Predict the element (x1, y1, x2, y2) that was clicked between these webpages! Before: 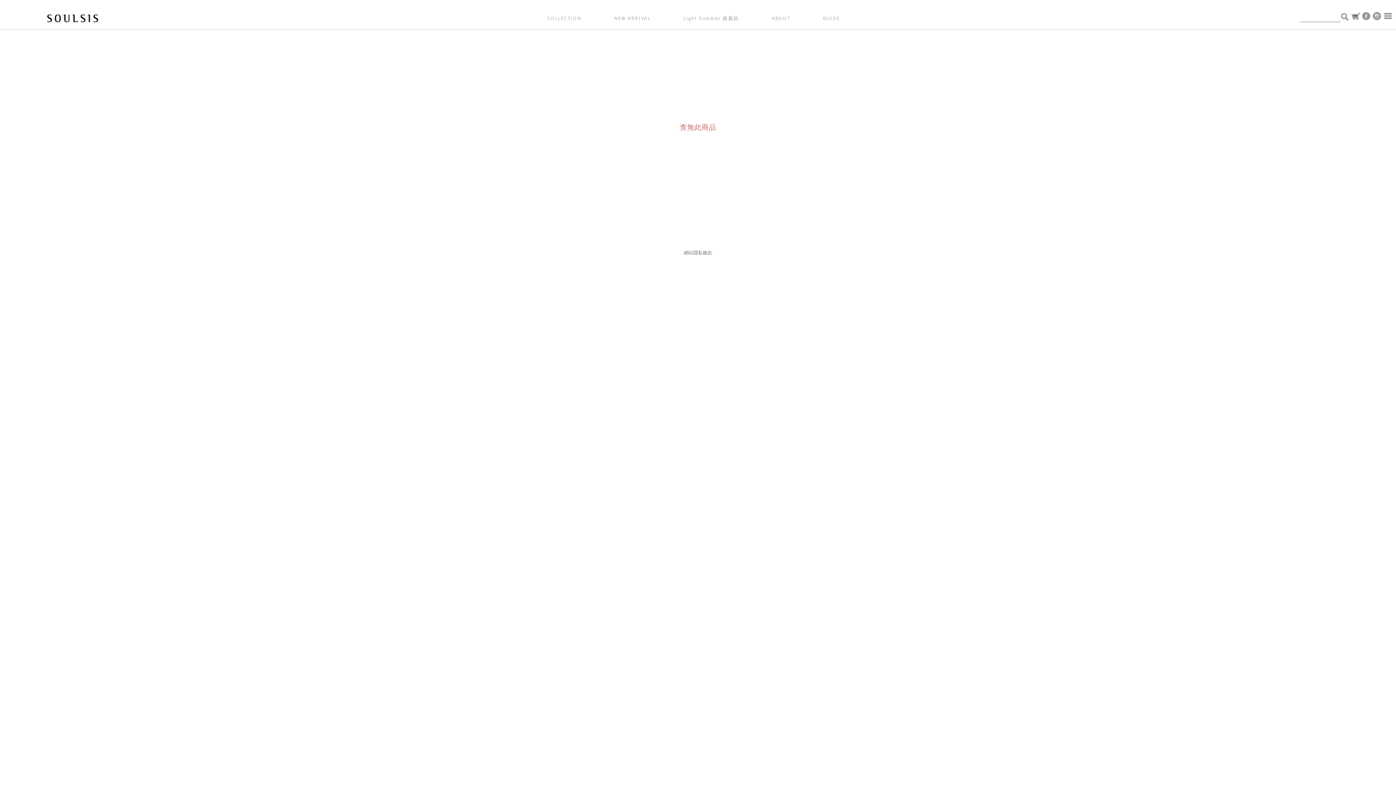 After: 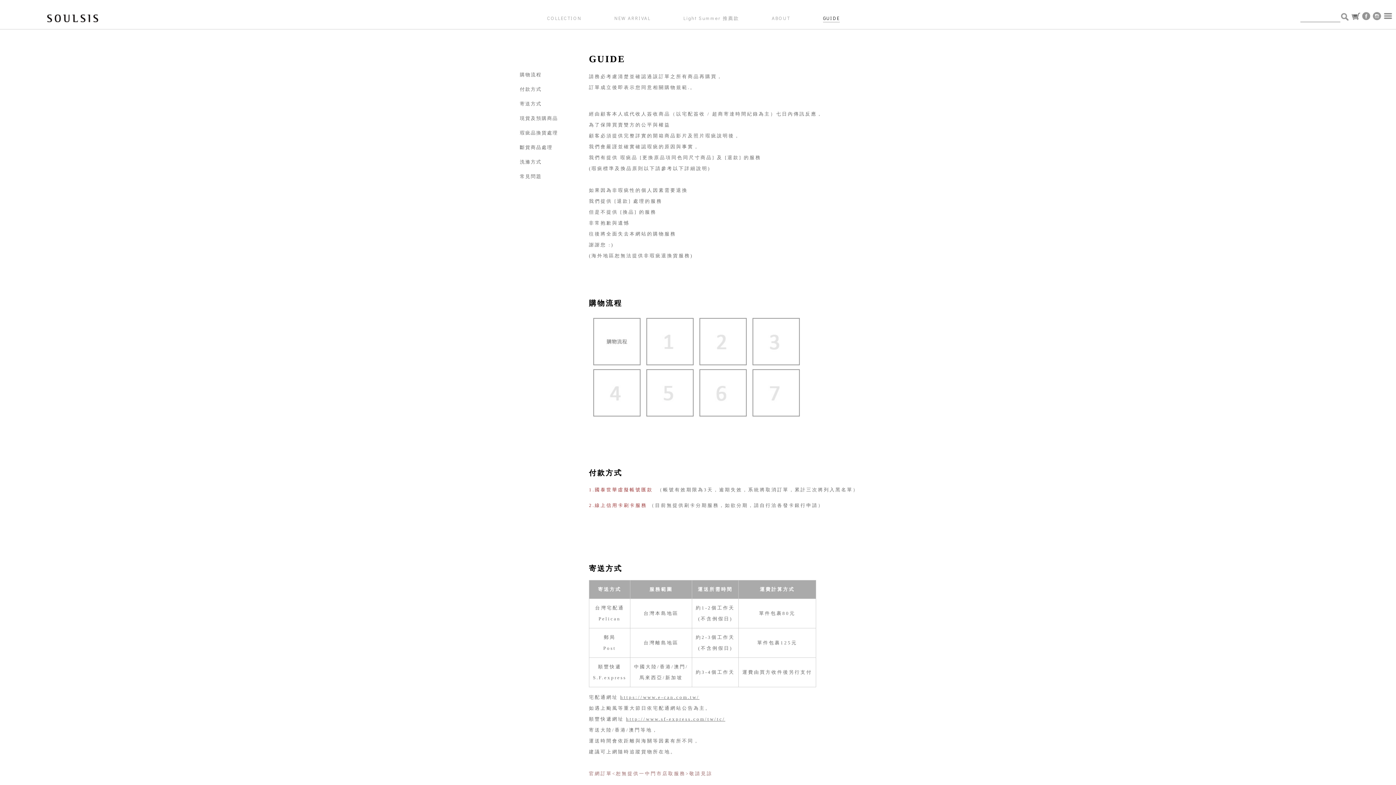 Action: label: GUIDE bbox: (823, 10, 840, 21)